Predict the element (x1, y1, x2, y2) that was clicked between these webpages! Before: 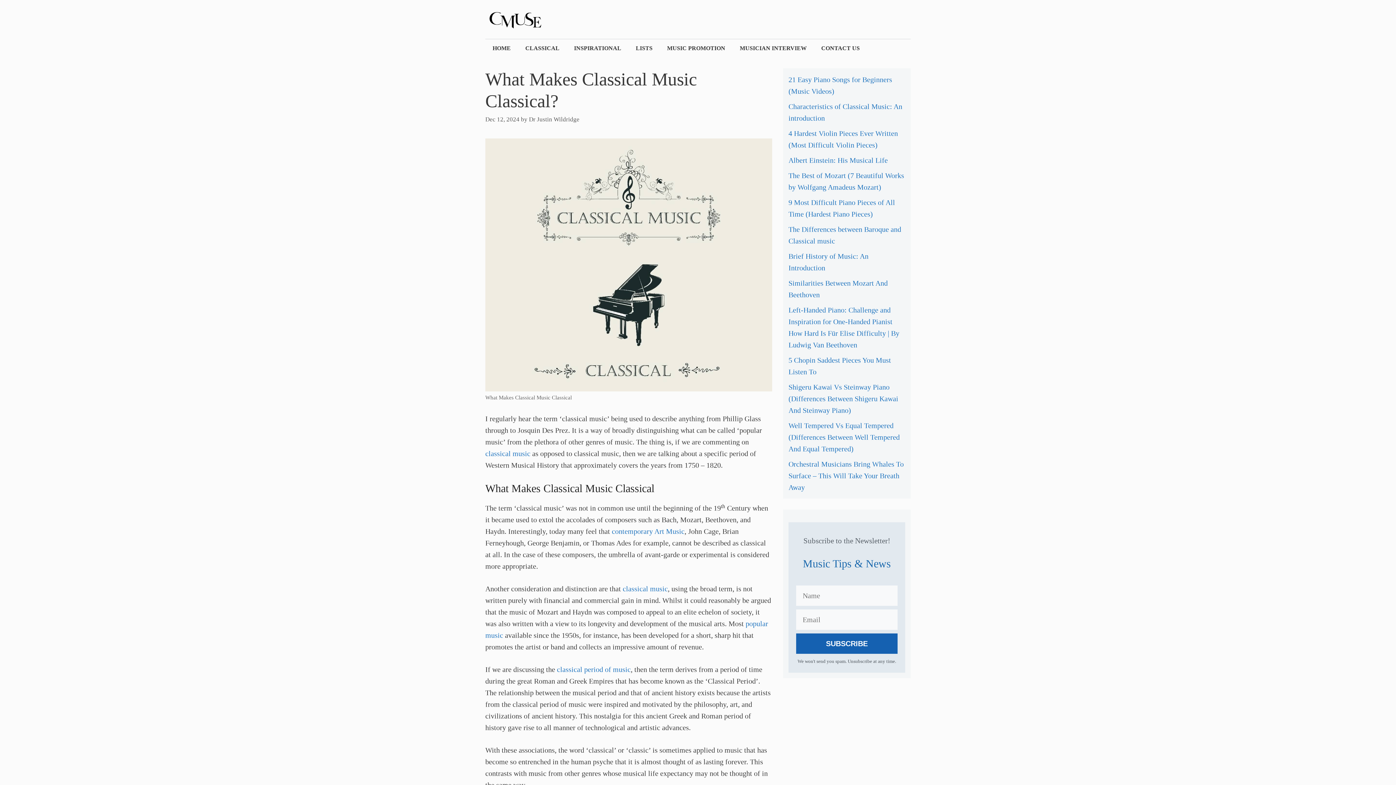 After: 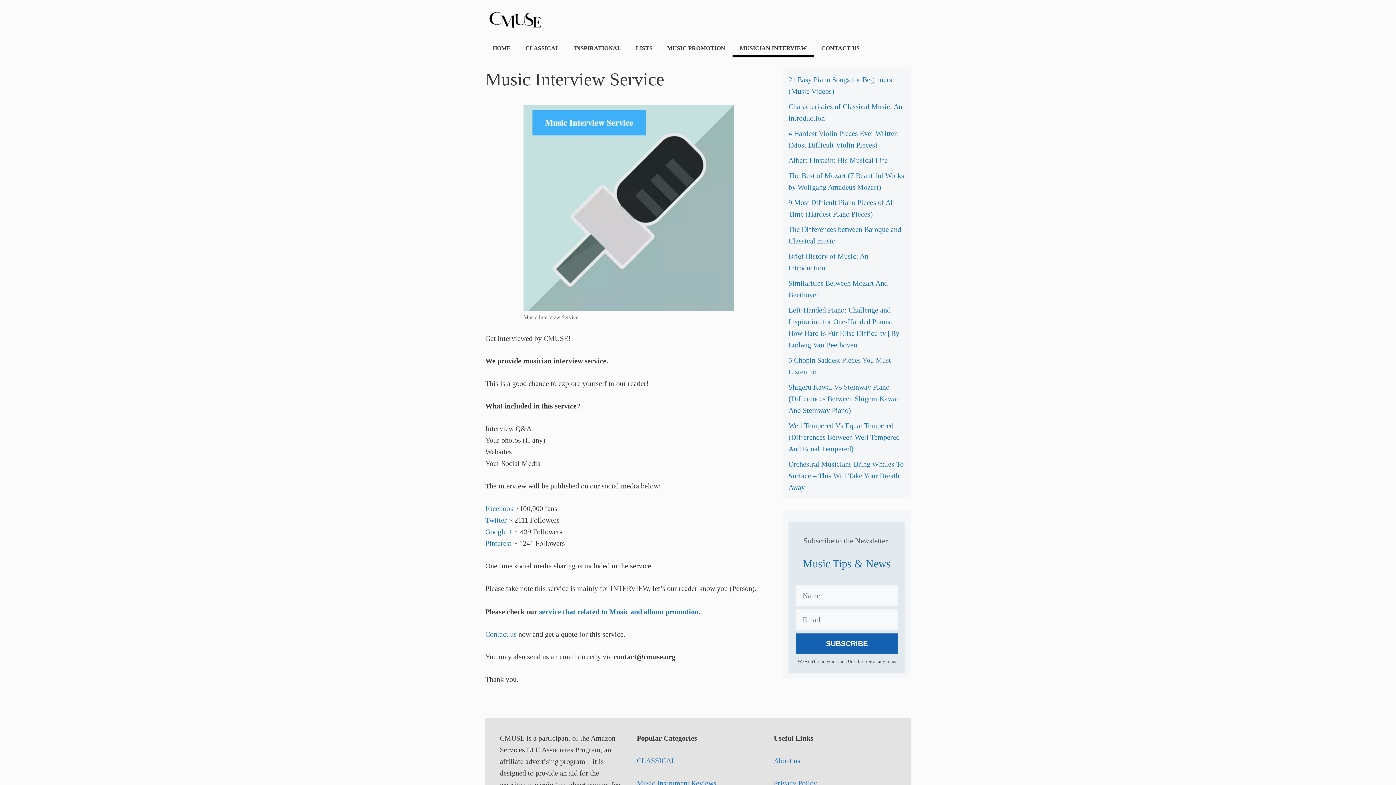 Action: bbox: (732, 39, 814, 57) label: MUSICIAN INTERVIEW